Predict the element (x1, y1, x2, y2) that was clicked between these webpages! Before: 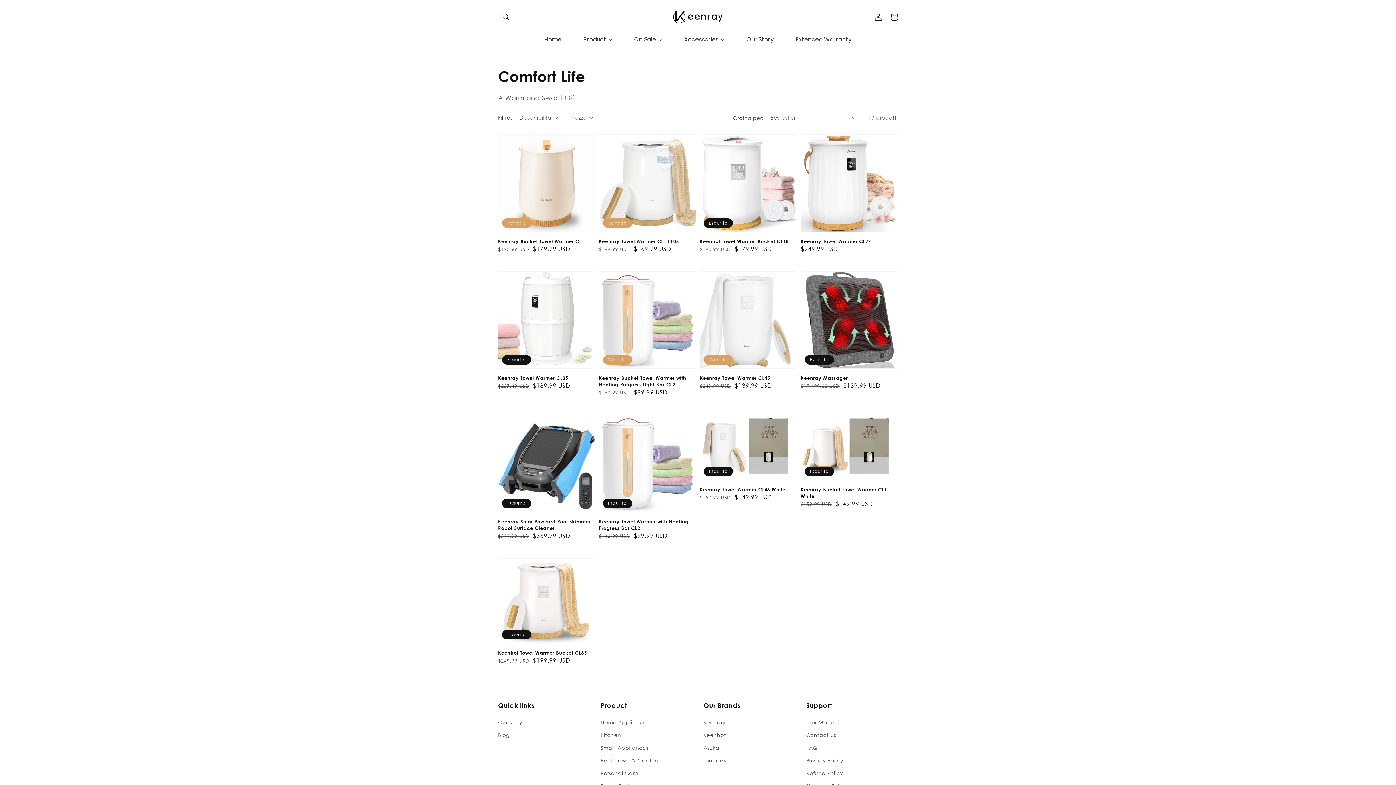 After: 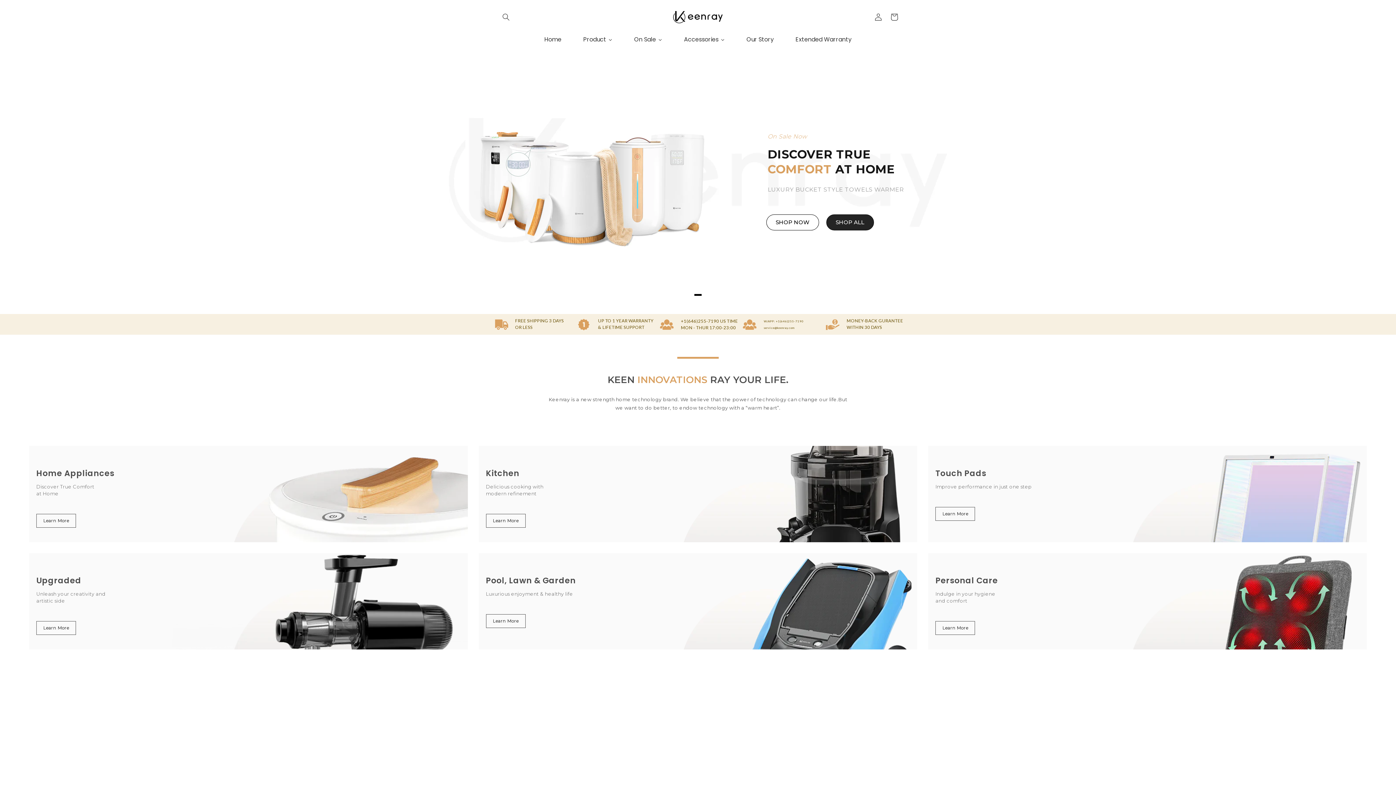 Action: bbox: (533, 30, 572, 48) label: Home